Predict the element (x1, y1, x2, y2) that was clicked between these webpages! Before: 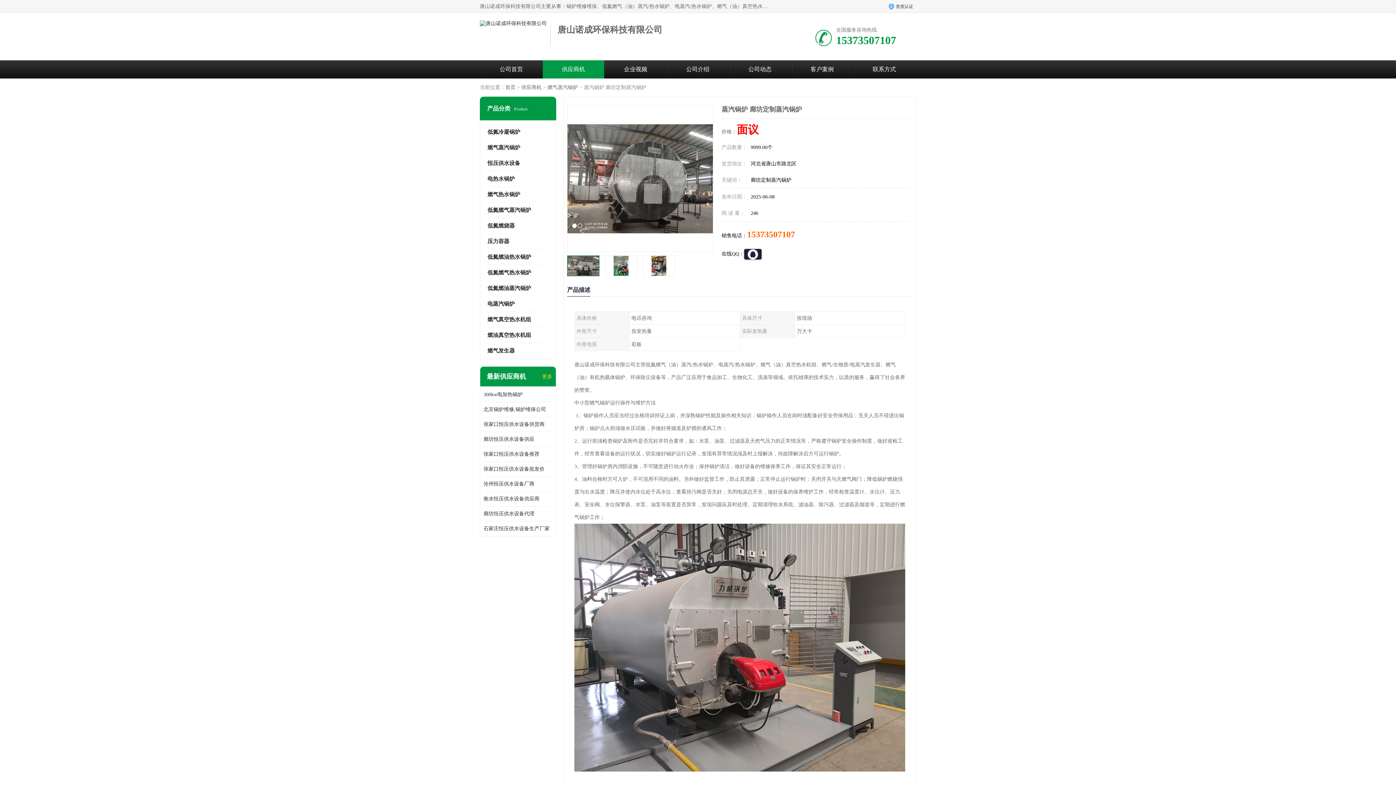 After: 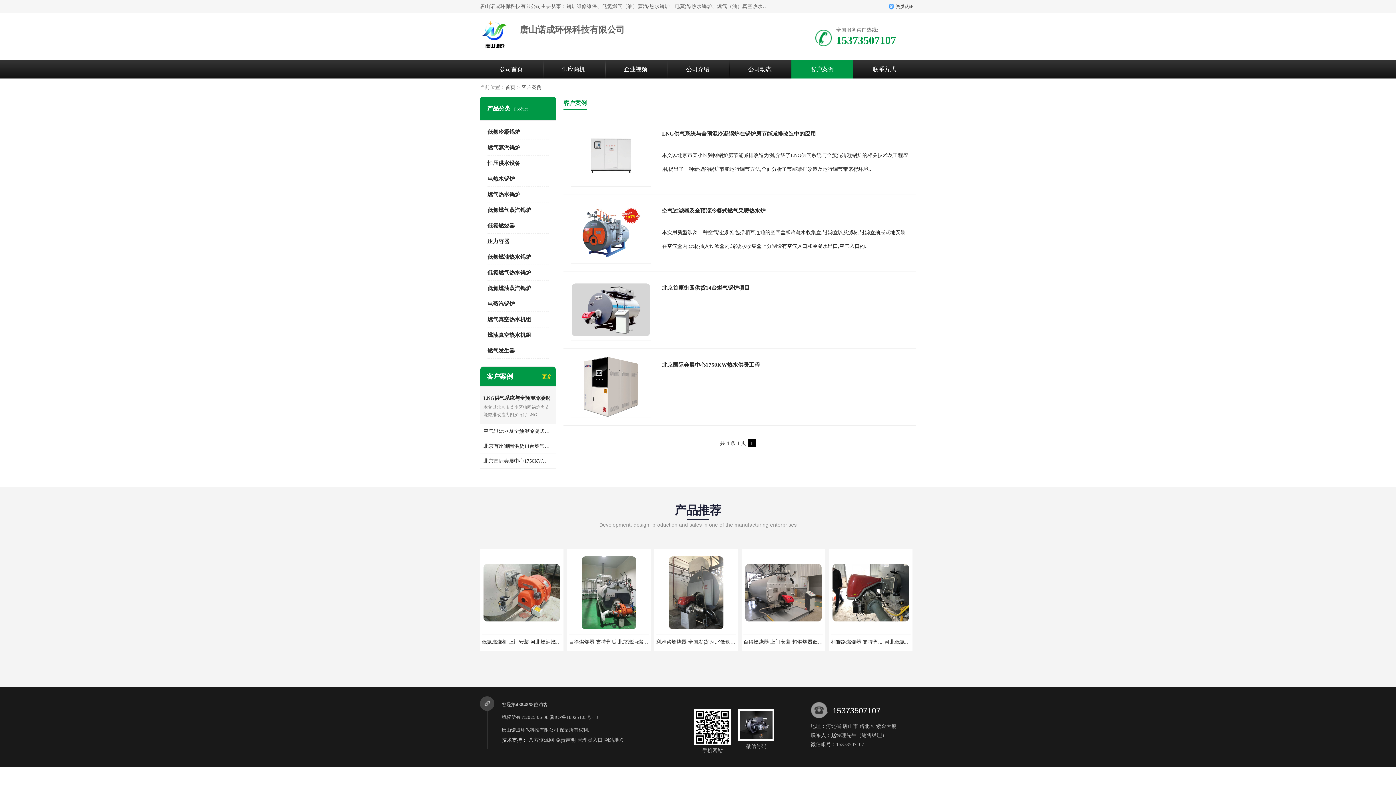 Action: label: 客户案例 bbox: (810, 66, 834, 72)